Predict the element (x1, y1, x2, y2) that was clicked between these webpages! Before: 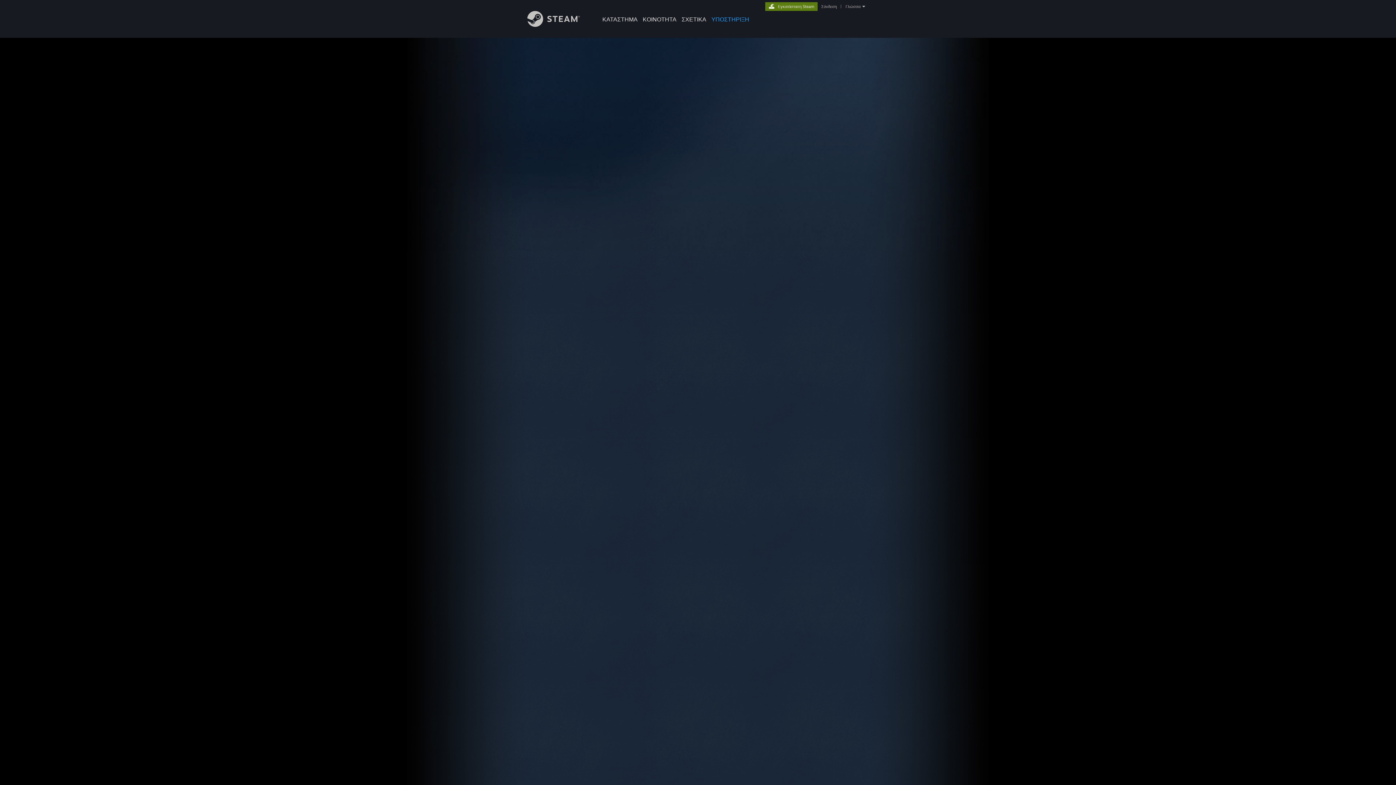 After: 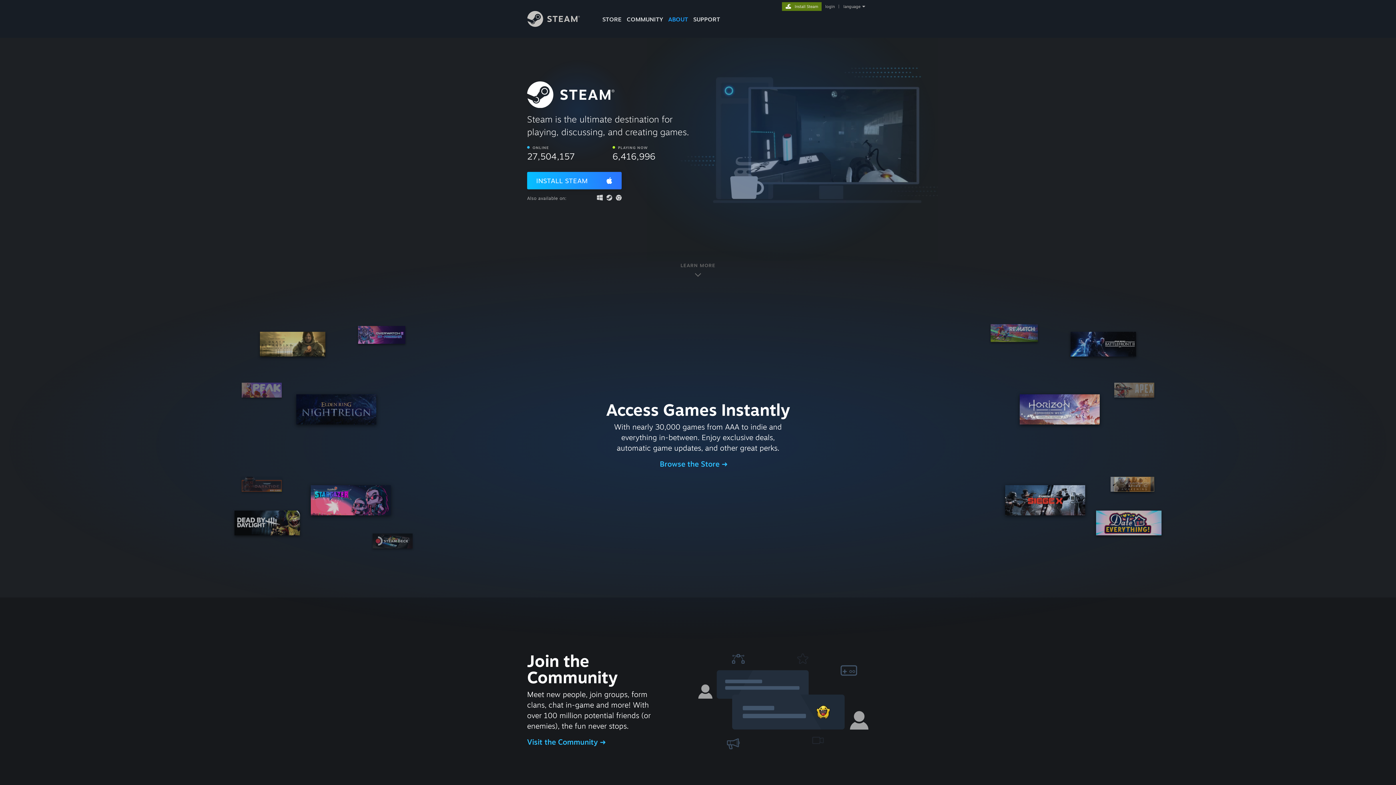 Action: label: Εγκατάσταση Steam bbox: (765, 2, 817, 9)